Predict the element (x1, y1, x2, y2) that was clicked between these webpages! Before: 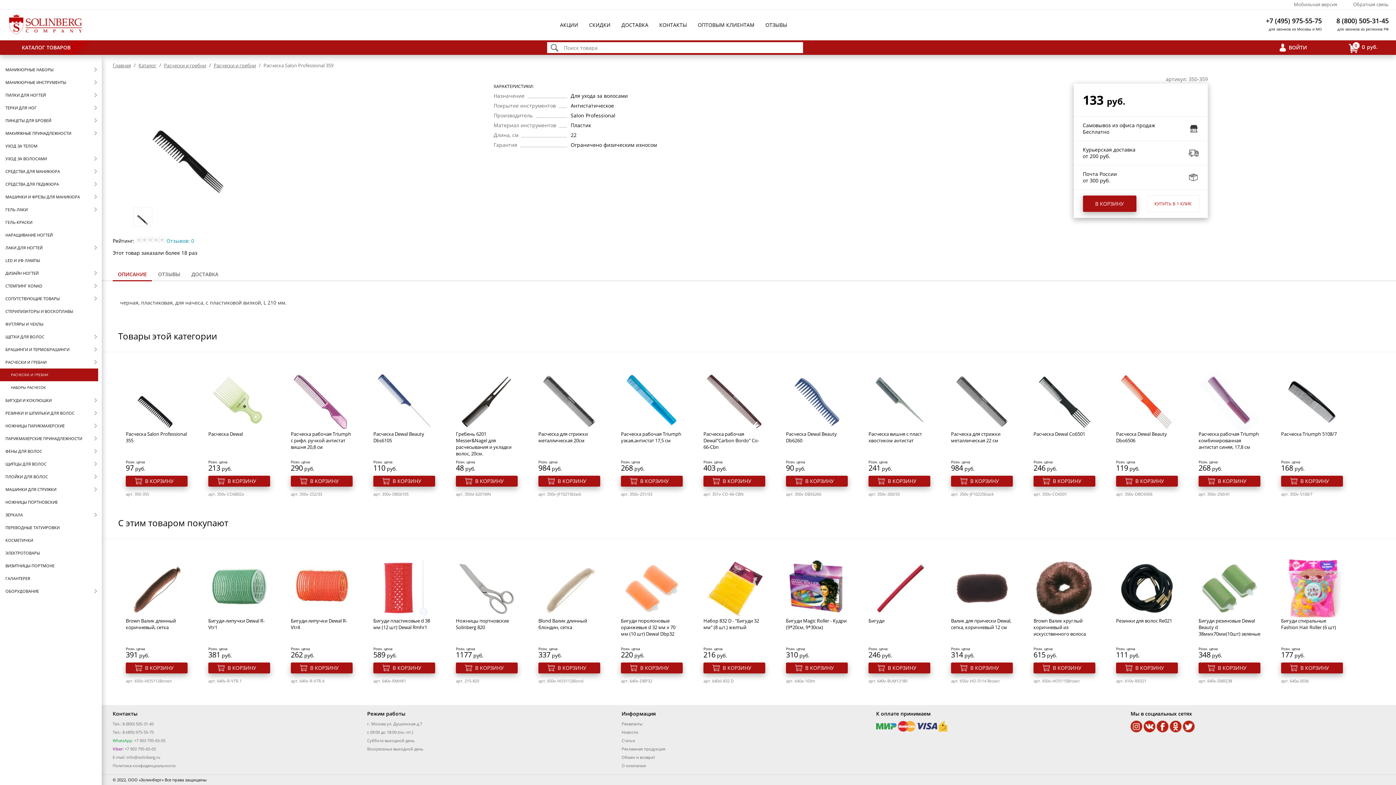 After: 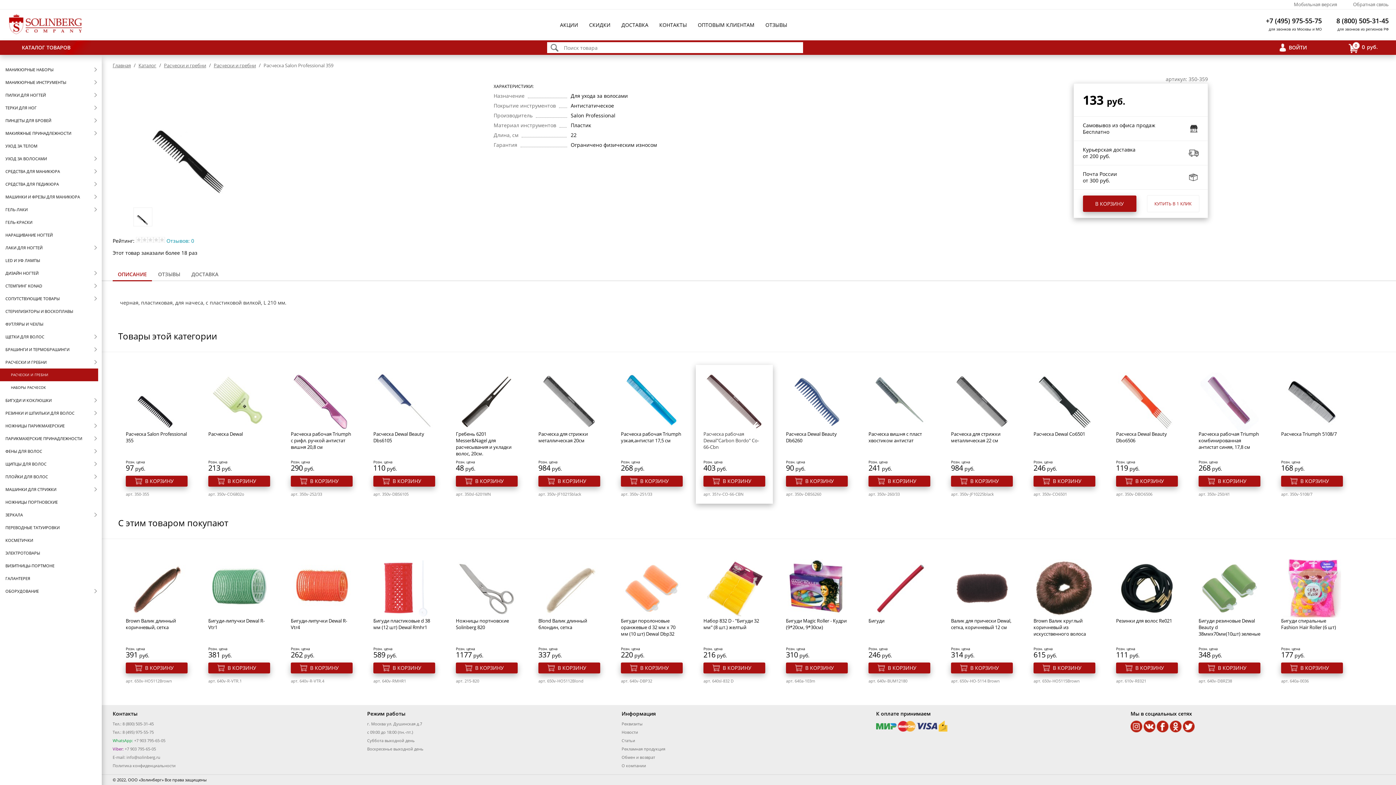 Action: label: Расческа рабочая Dewal"Carbon Bordo" Co-66-Cbn bbox: (703, 430, 765, 450)